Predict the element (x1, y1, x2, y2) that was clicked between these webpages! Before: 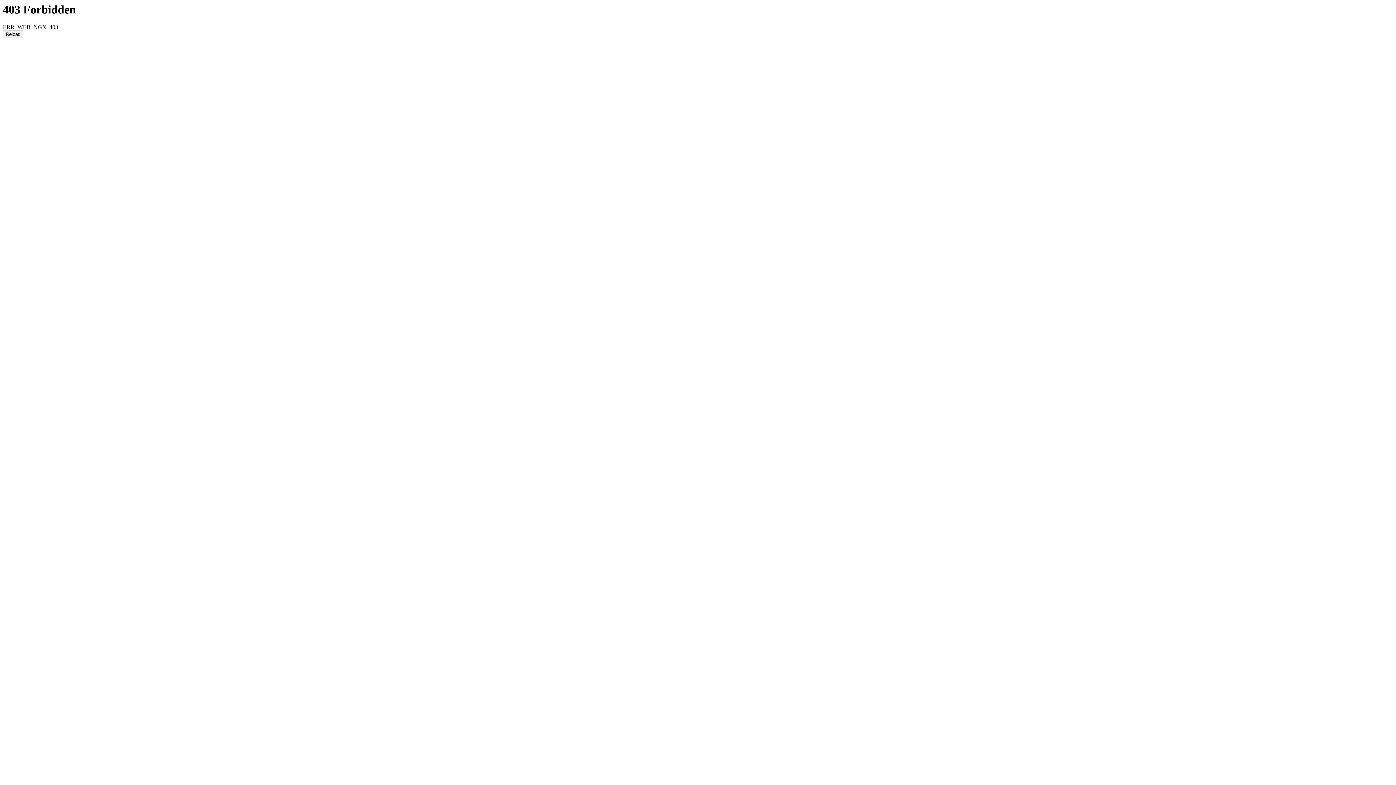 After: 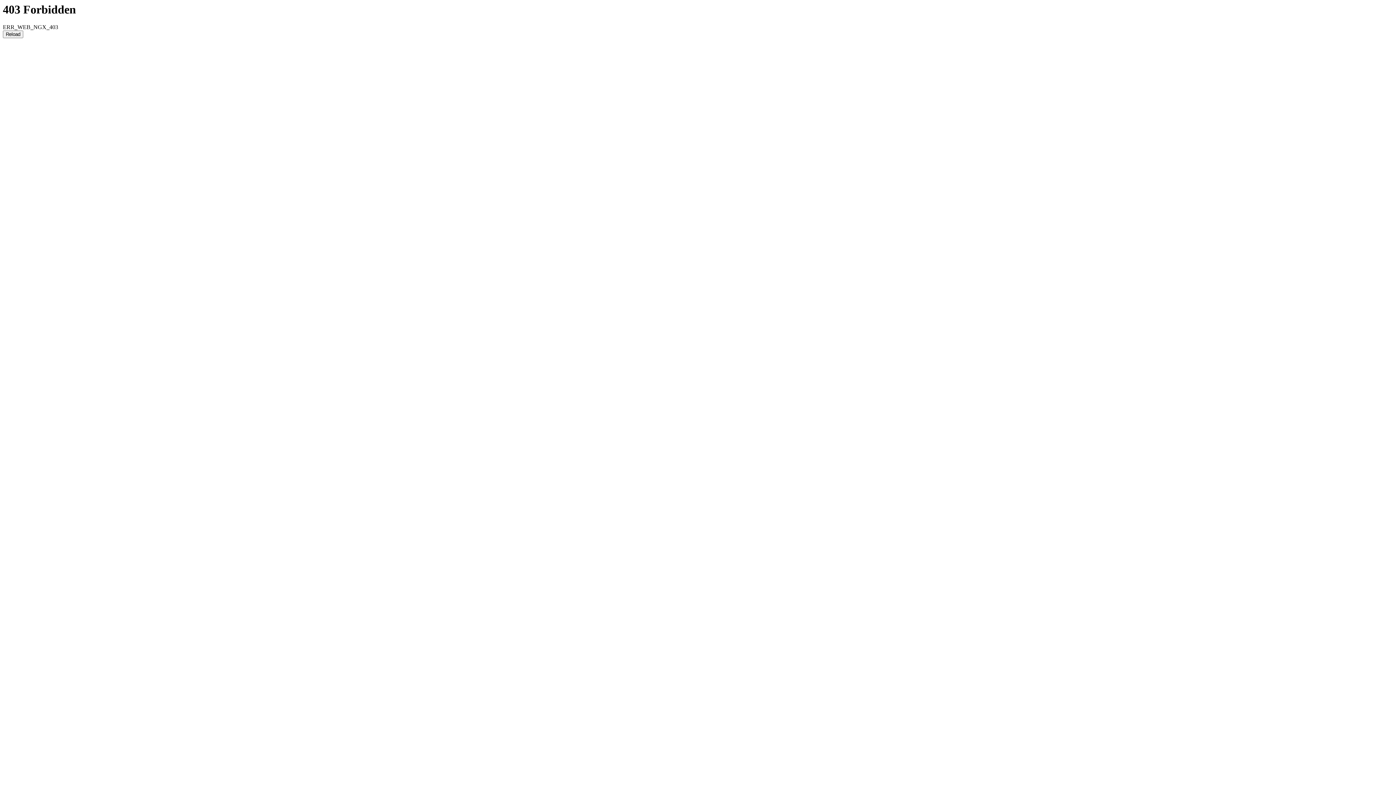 Action: bbox: (2, 30, 23, 38) label: Reload